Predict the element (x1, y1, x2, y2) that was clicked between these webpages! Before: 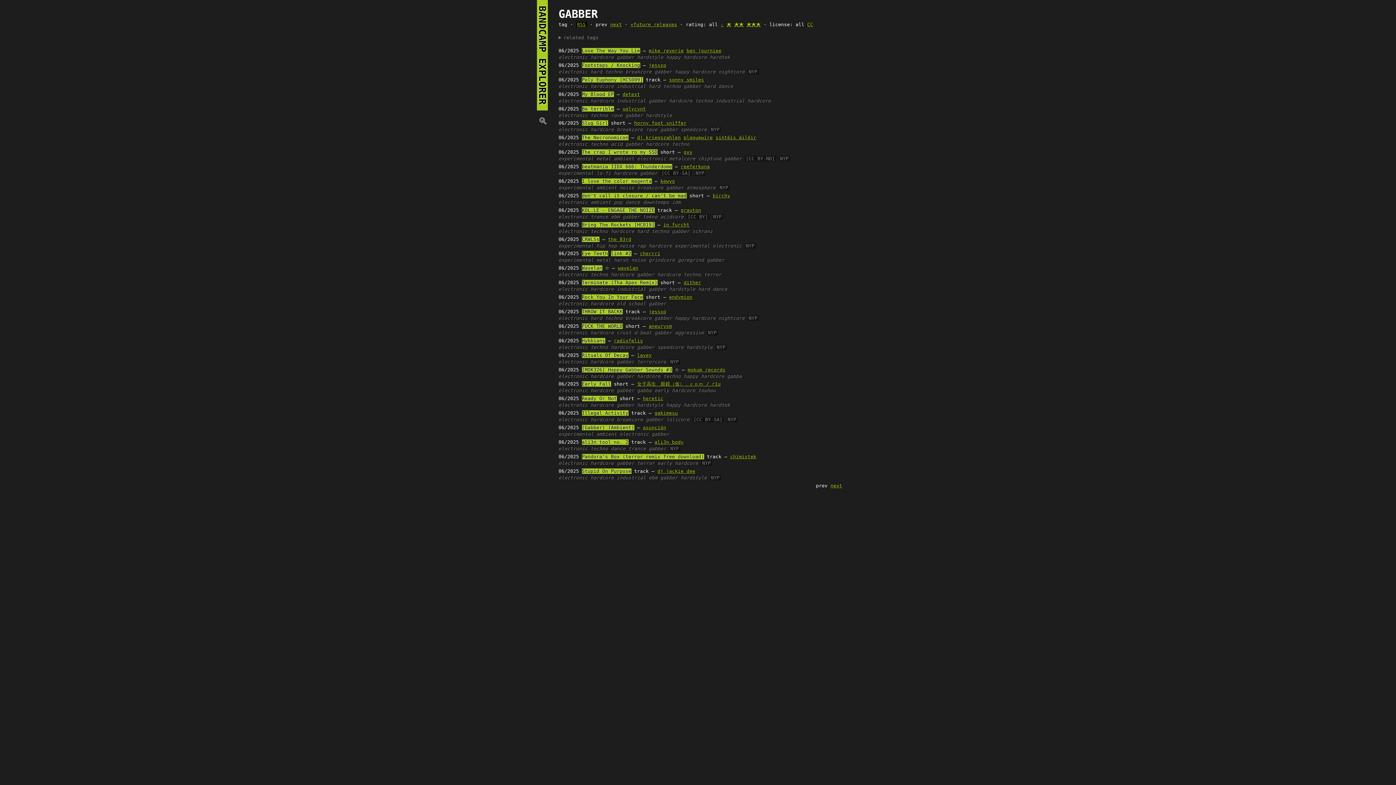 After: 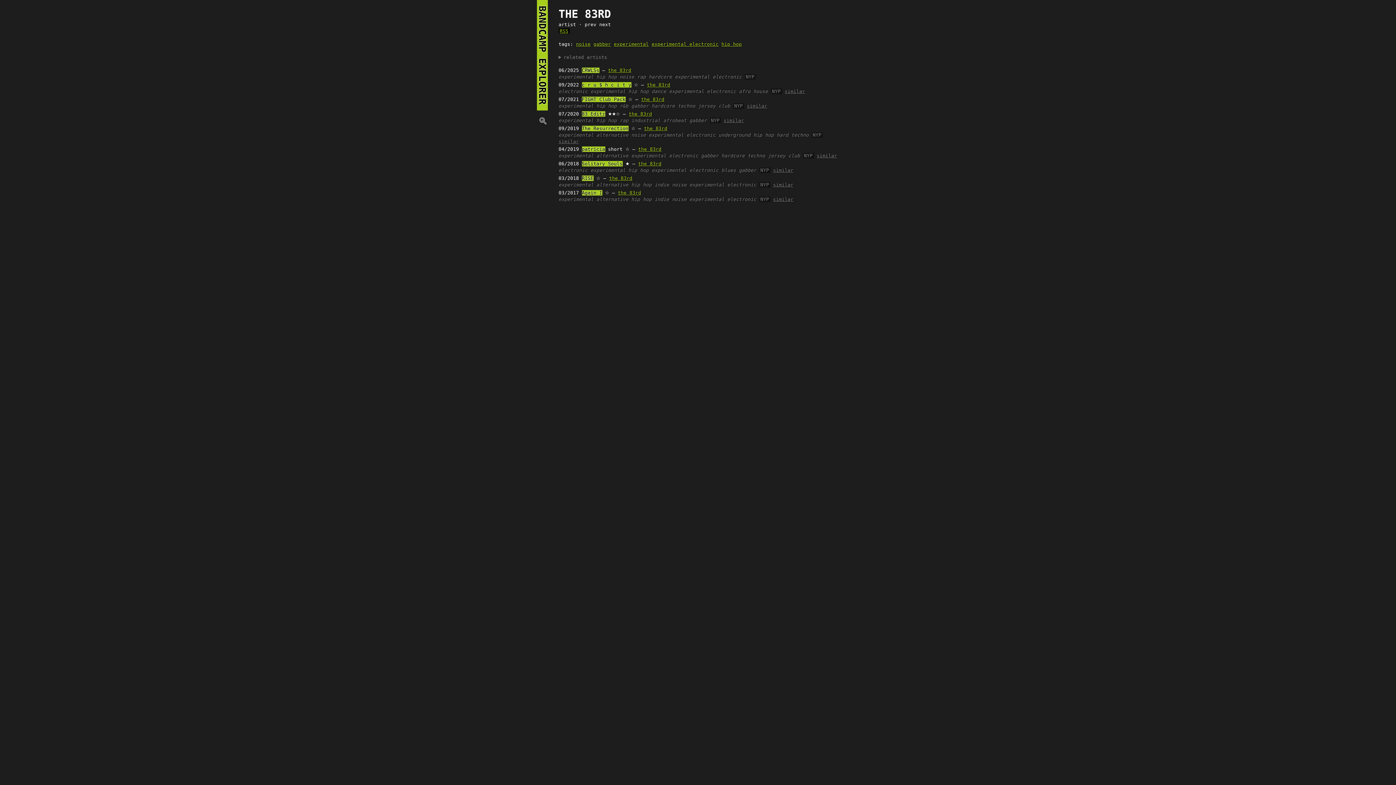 Action: bbox: (608, 236, 631, 242) label: the 83rd